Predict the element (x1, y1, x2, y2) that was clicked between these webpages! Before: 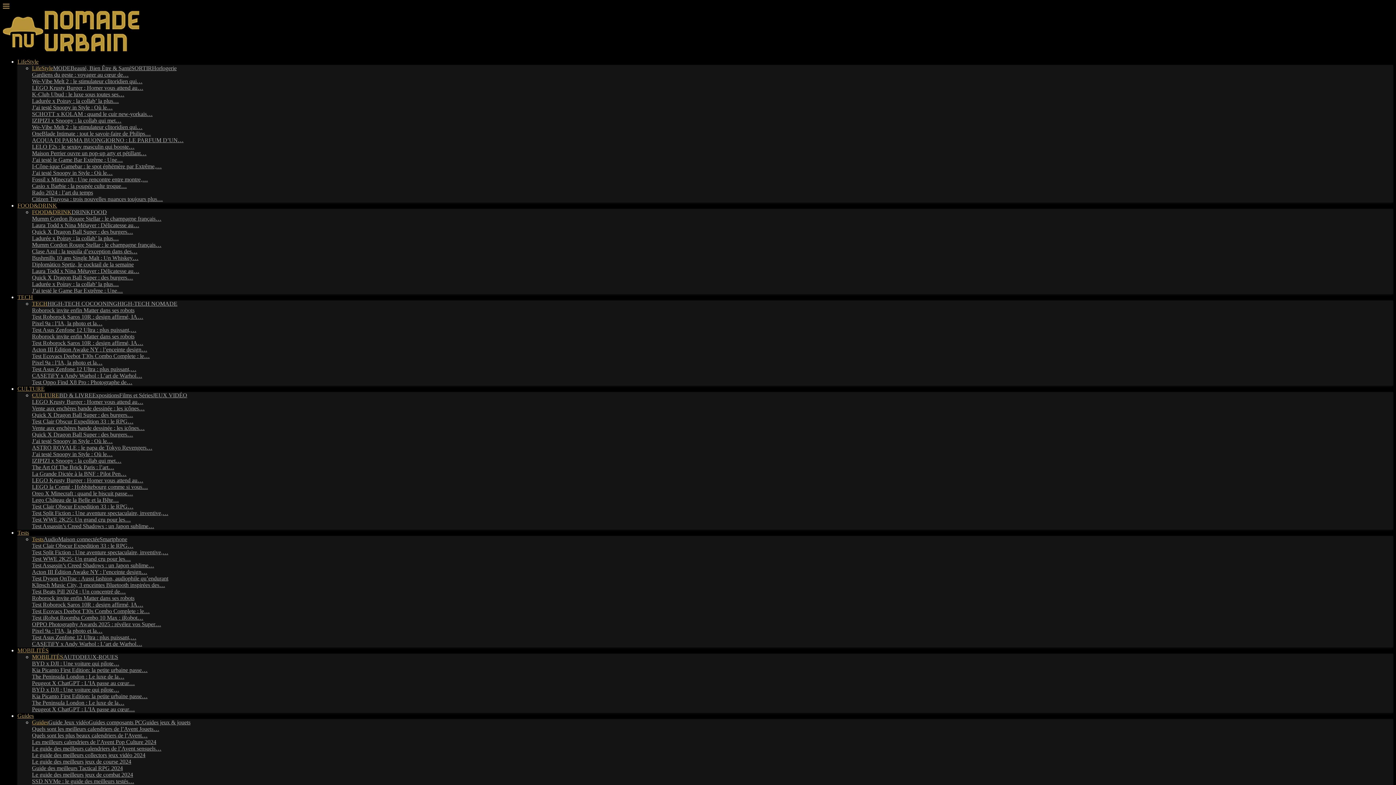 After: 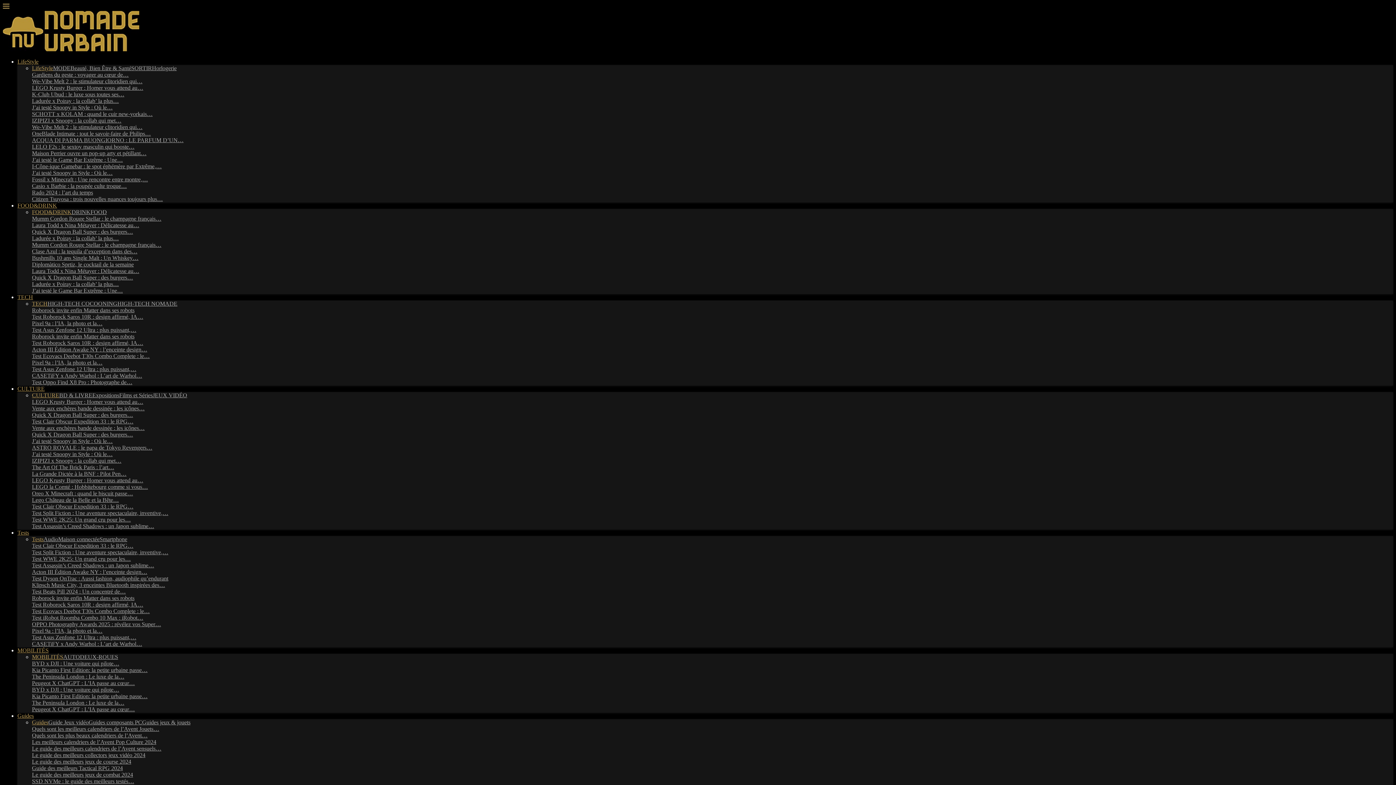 Action: label: Oreo X Minecraft : quand le biscuit passe… bbox: (32, 490, 133, 496)